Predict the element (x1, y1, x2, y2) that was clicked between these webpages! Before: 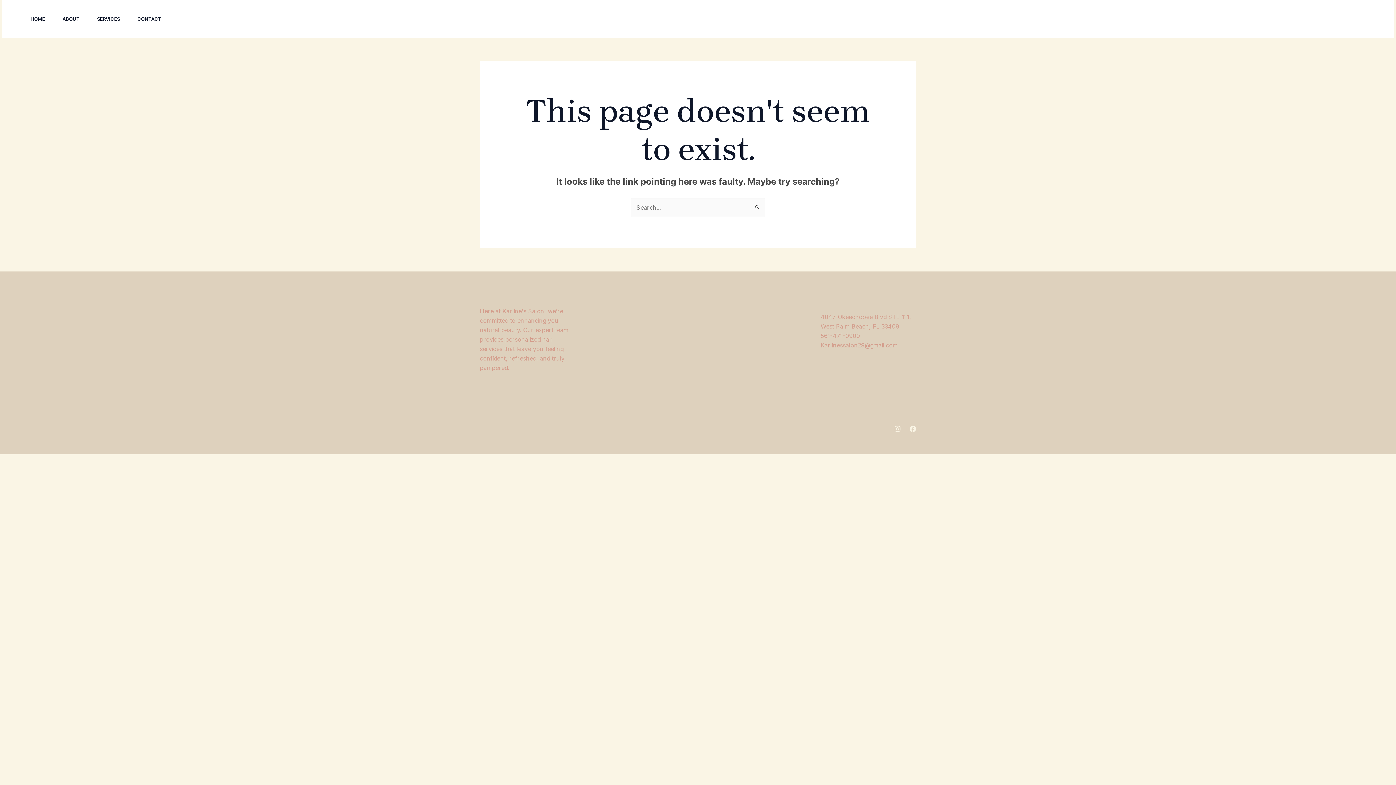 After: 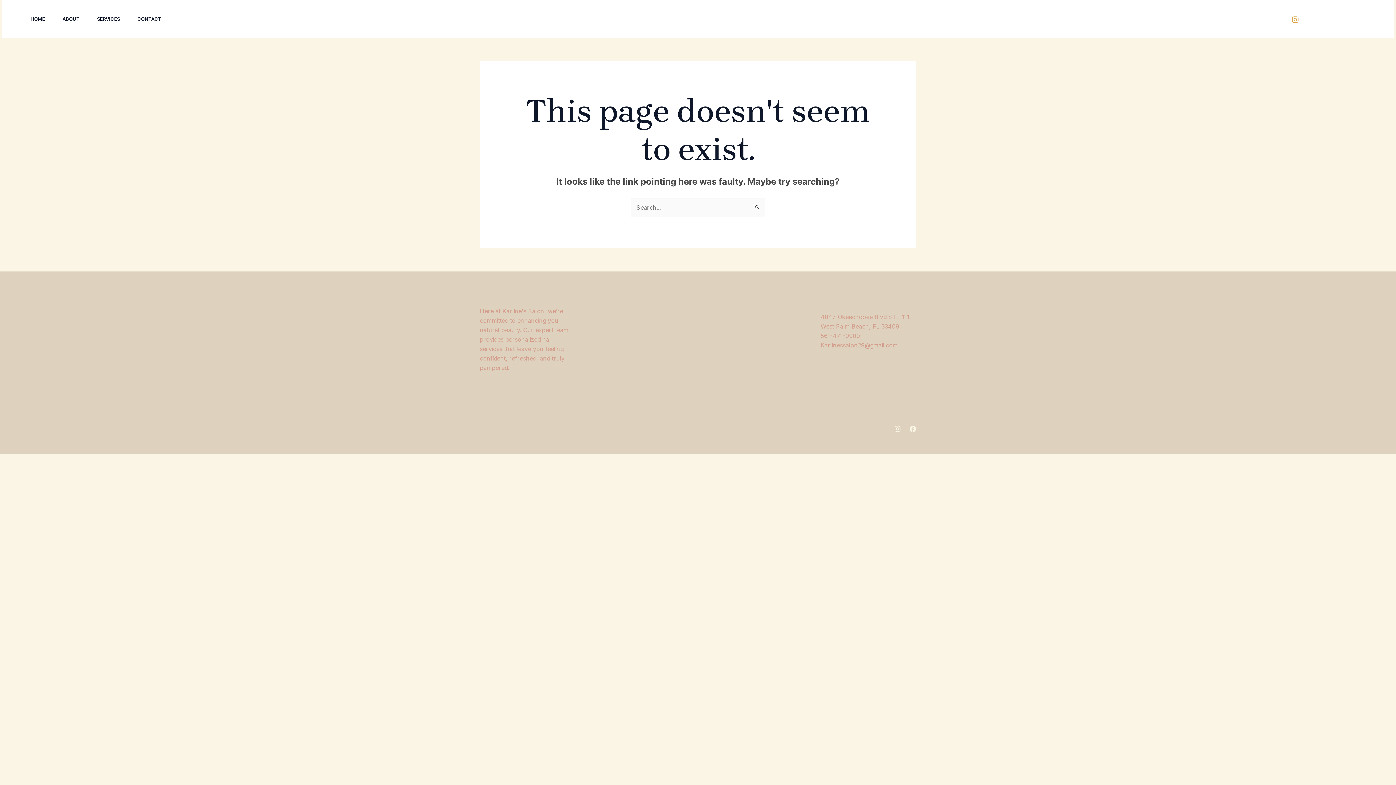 Action: bbox: (1292, 15, 1299, 23) label: Instagram